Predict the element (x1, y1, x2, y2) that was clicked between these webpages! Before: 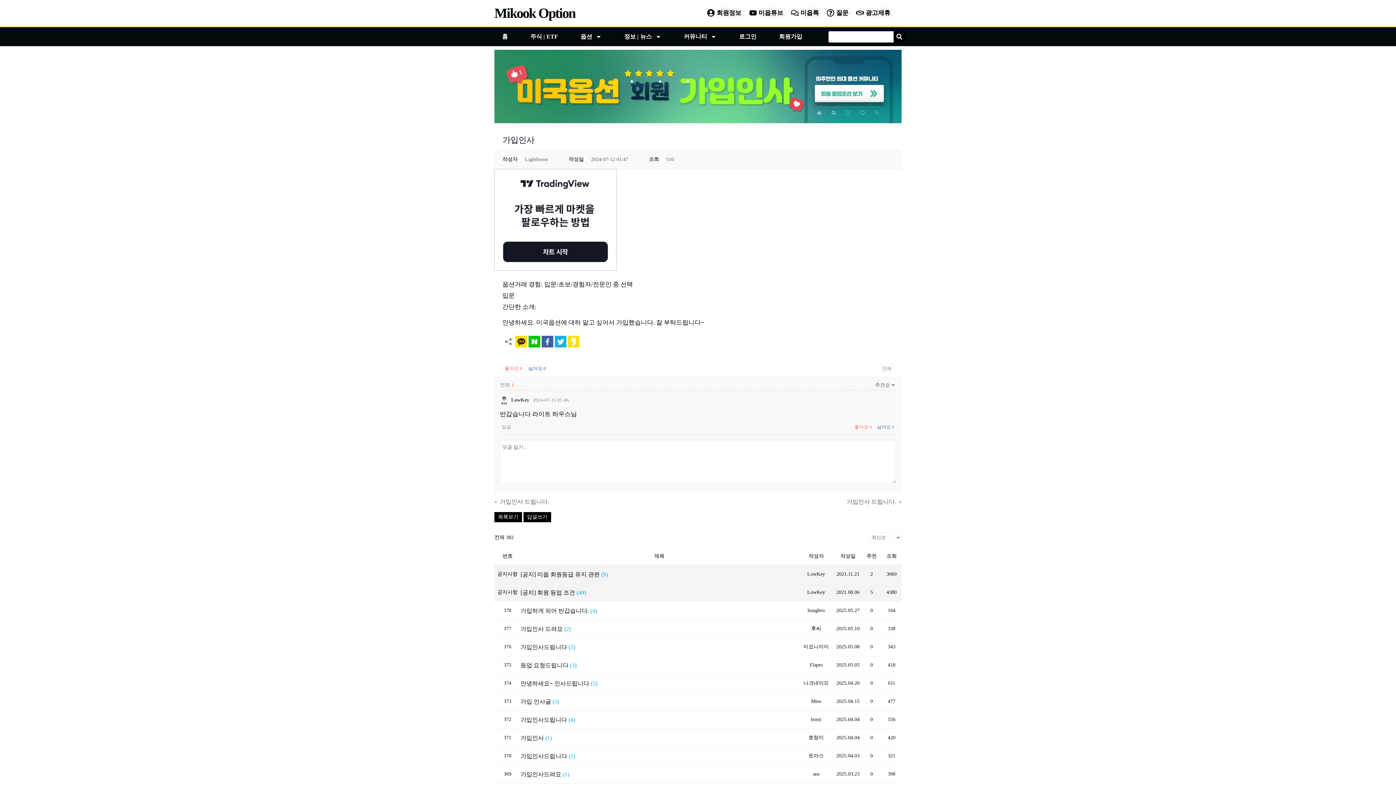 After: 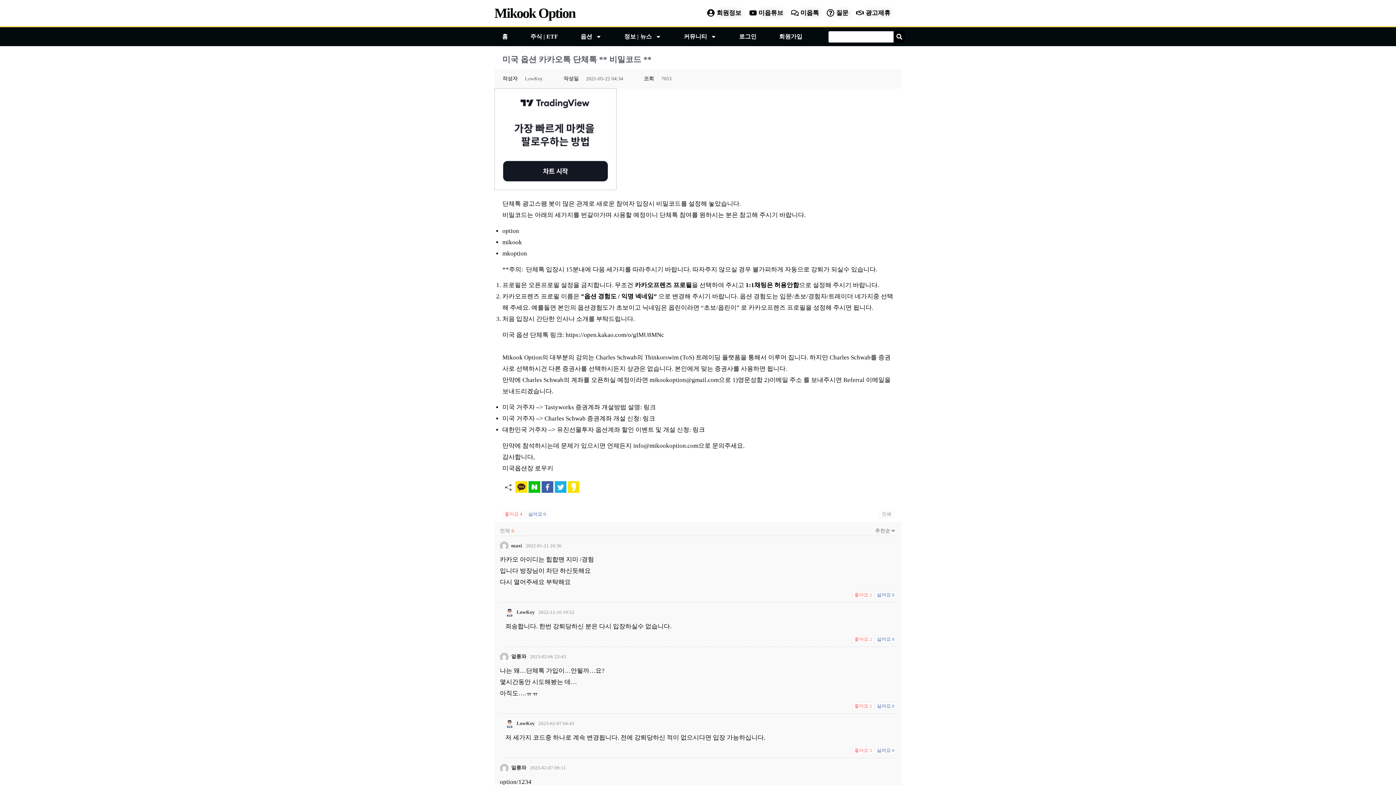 Action: bbox: (789, 7, 819, 18) label: 미옵톡